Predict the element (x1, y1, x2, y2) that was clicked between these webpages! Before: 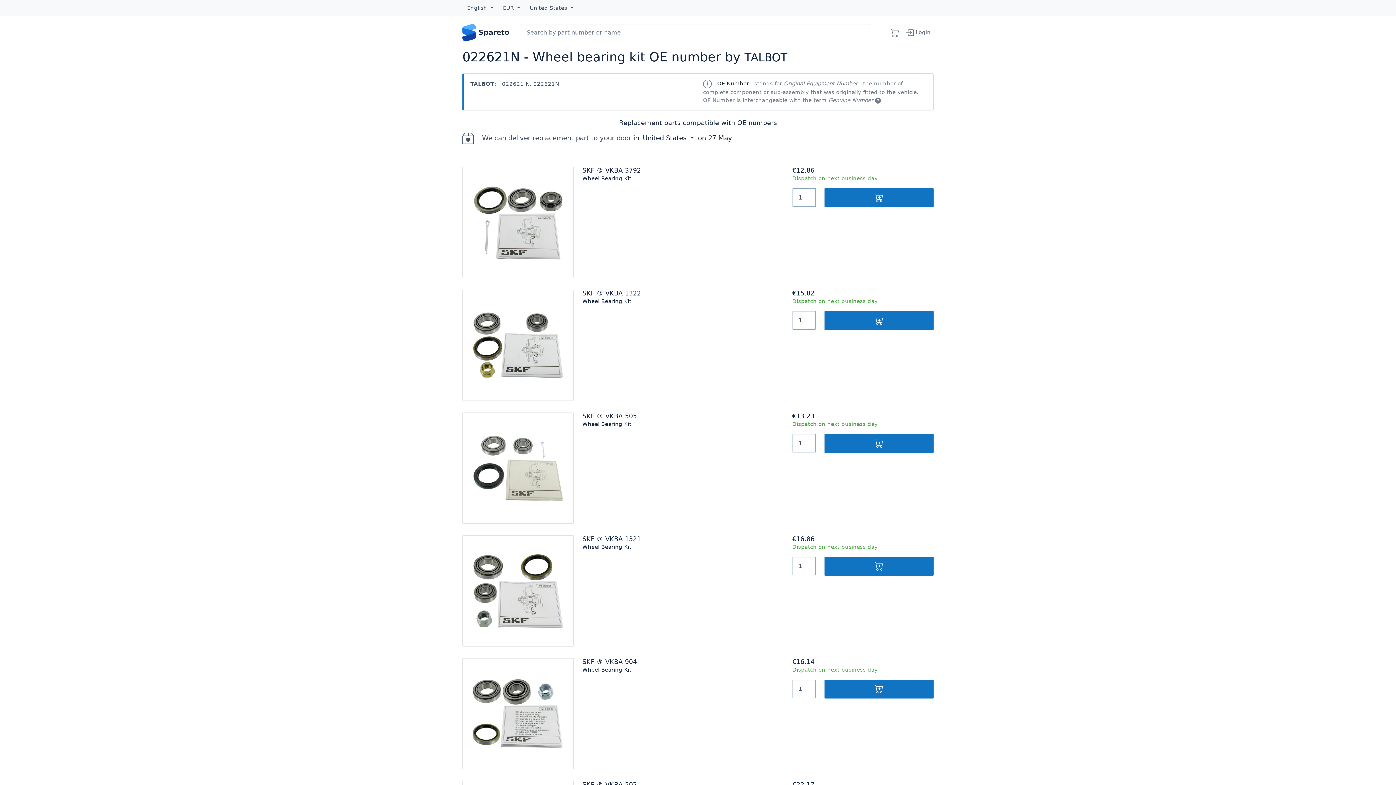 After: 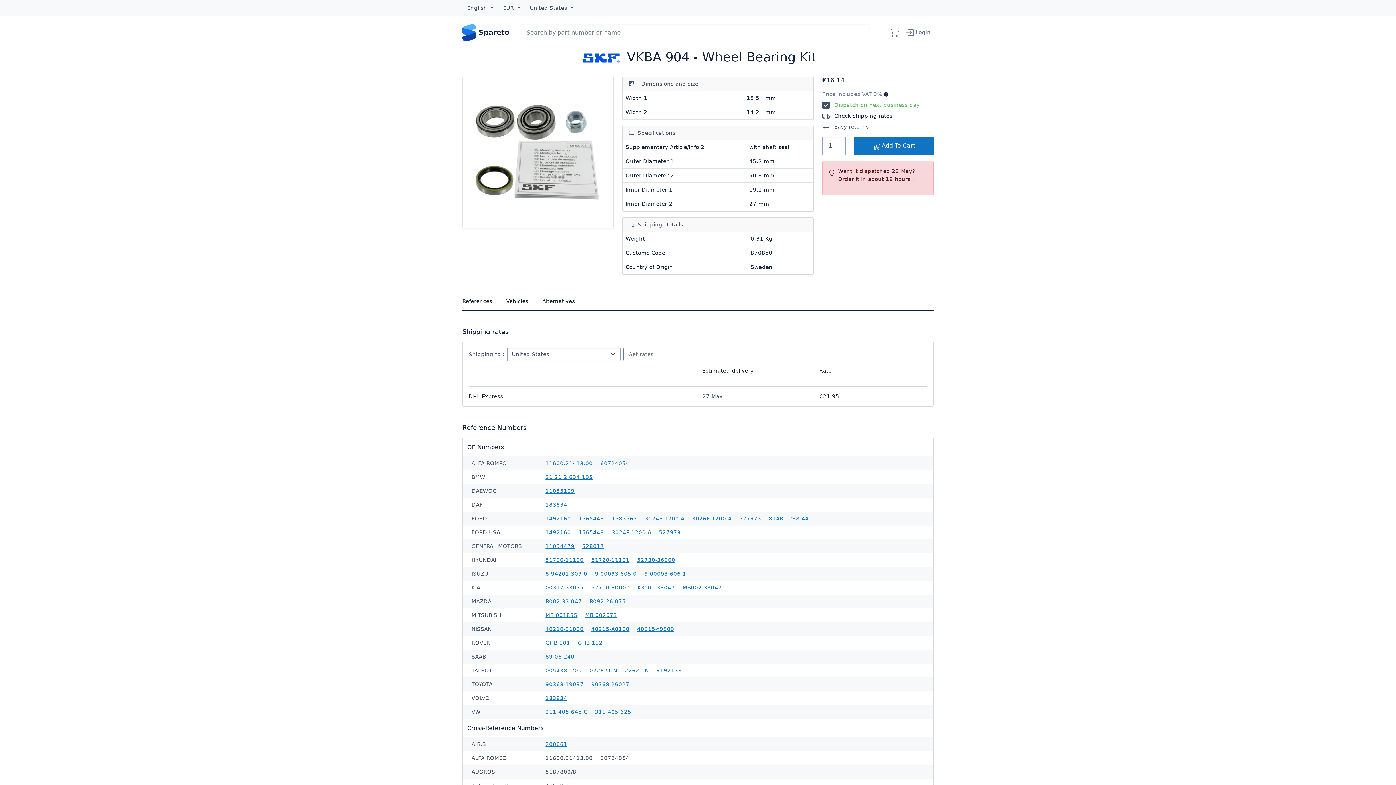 Action: label: SKF ® VKBA 904

Wheel Bearing Kit bbox: (582, 658, 783, 674)